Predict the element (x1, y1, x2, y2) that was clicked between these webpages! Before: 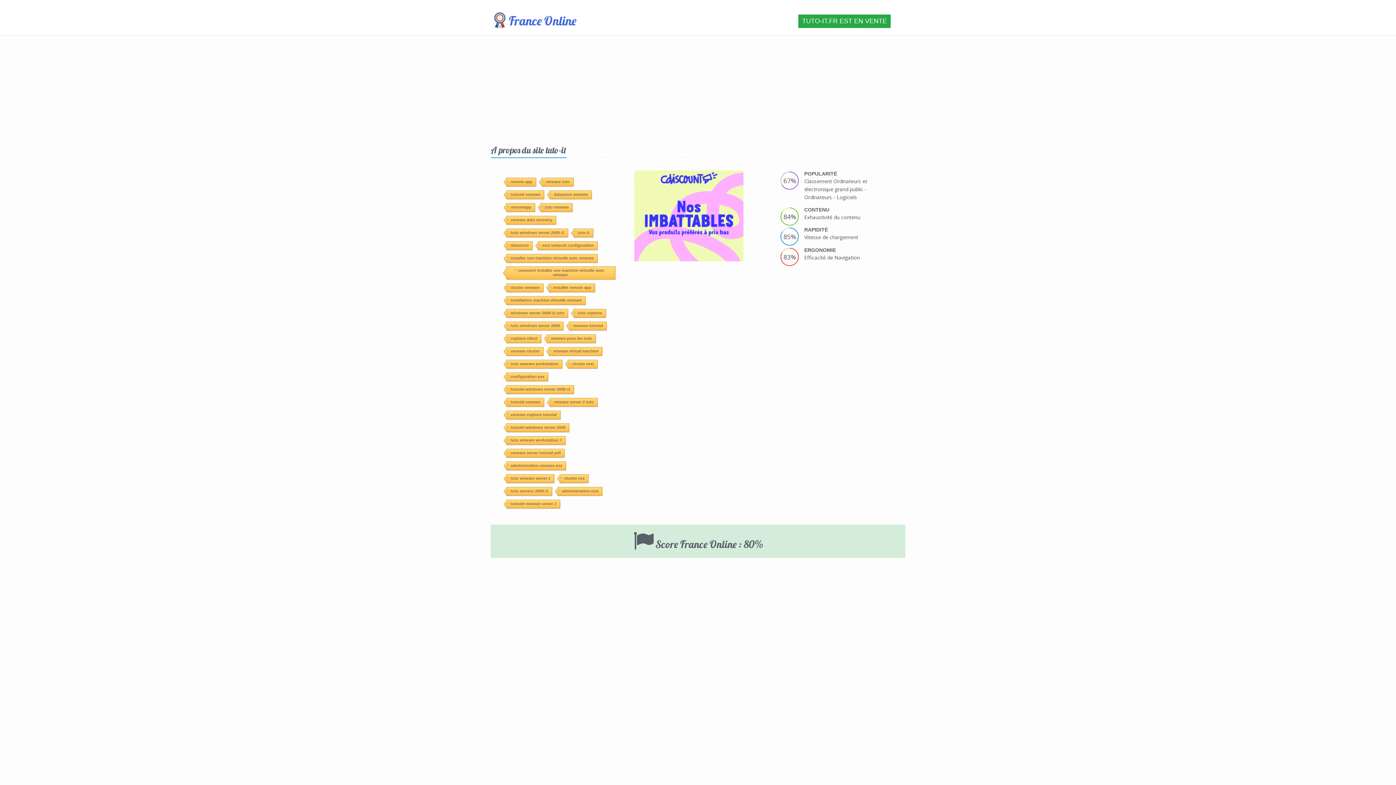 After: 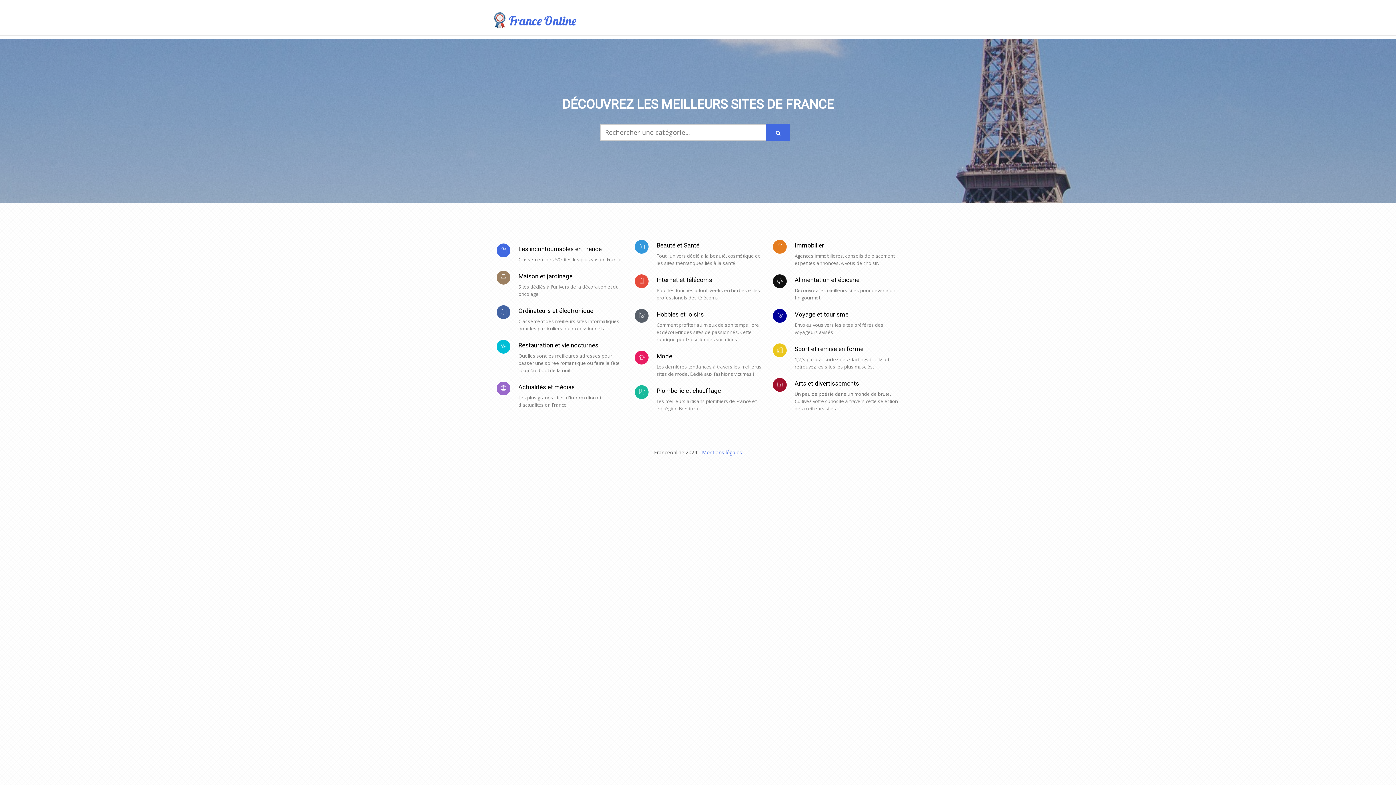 Action: label: France Online bbox: (490, 9, 579, 32)